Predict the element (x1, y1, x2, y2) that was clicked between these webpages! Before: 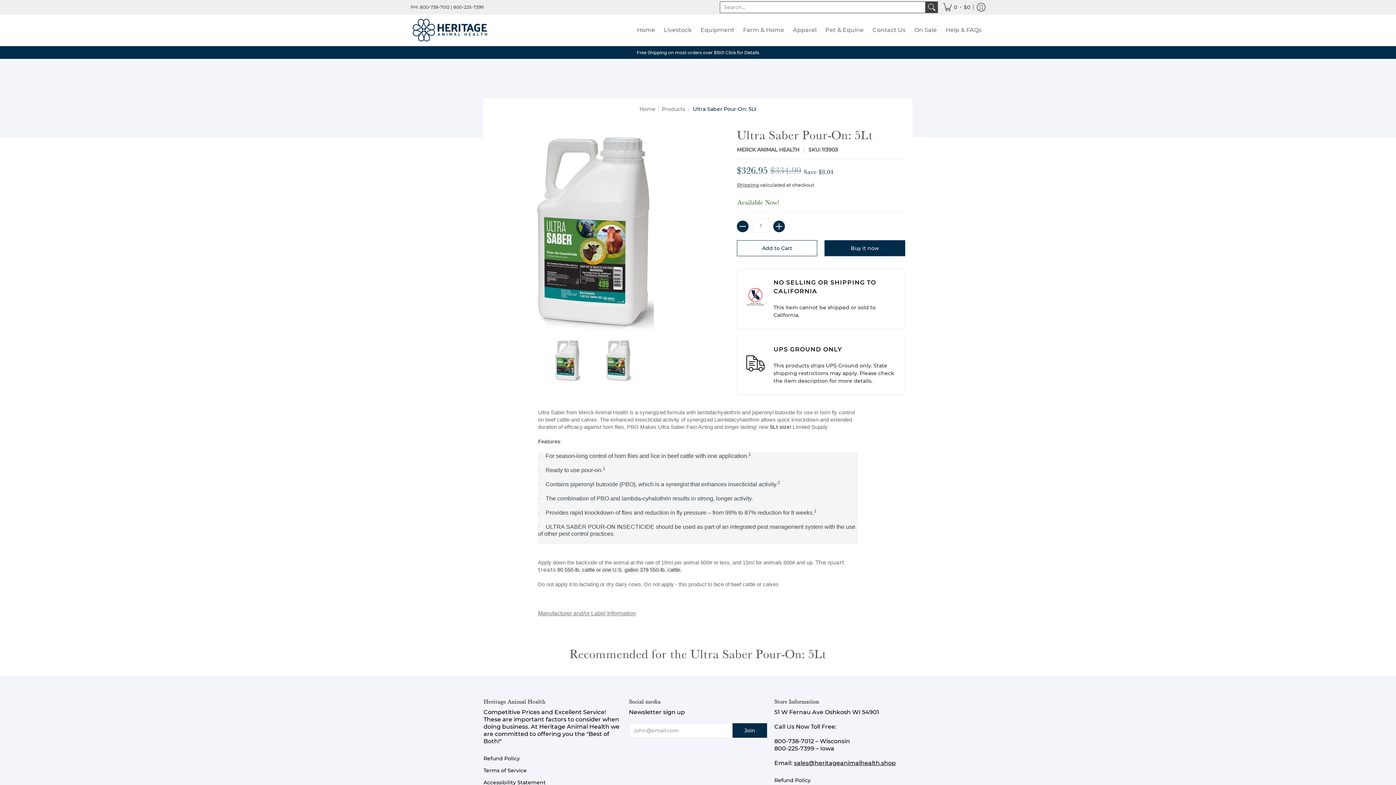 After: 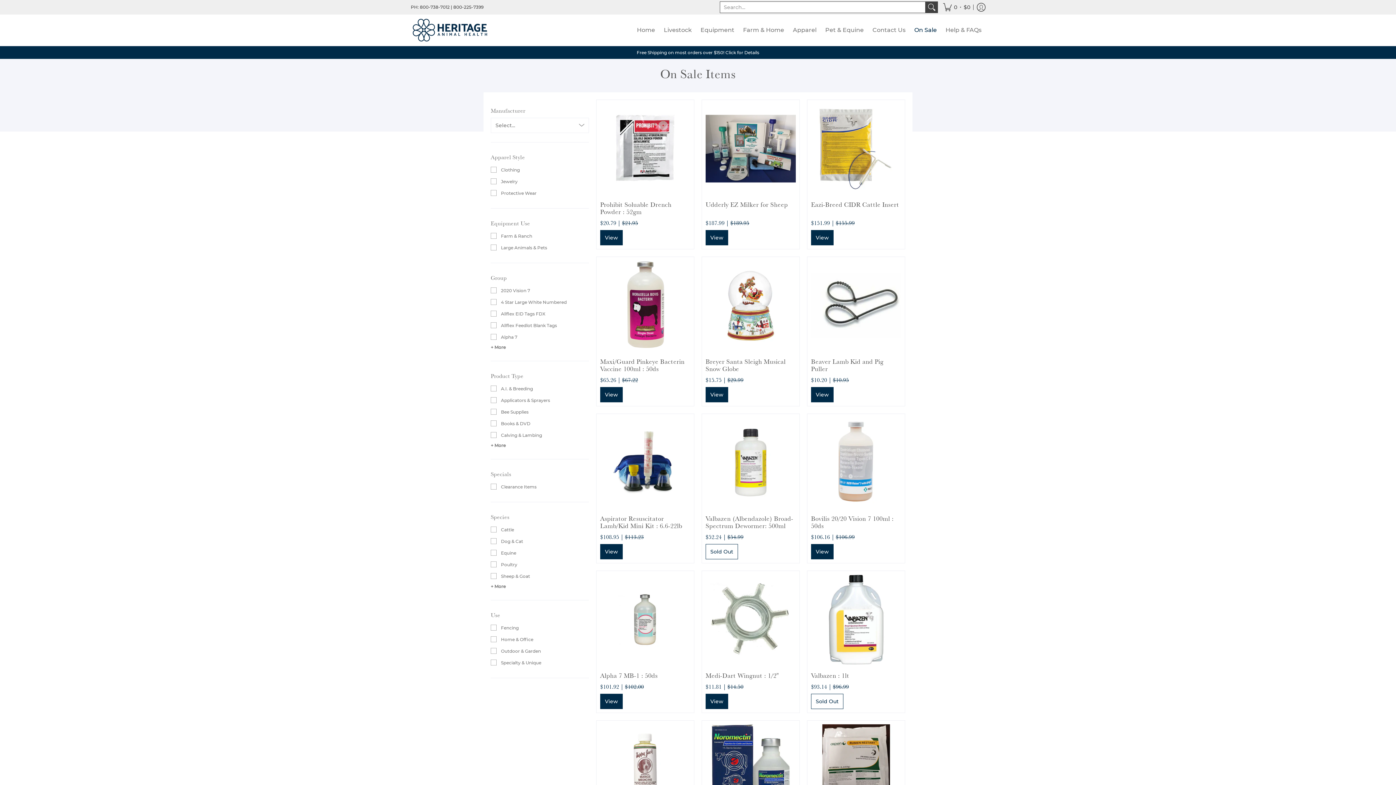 Action: bbox: (910, 14, 940, 45) label: On Sale